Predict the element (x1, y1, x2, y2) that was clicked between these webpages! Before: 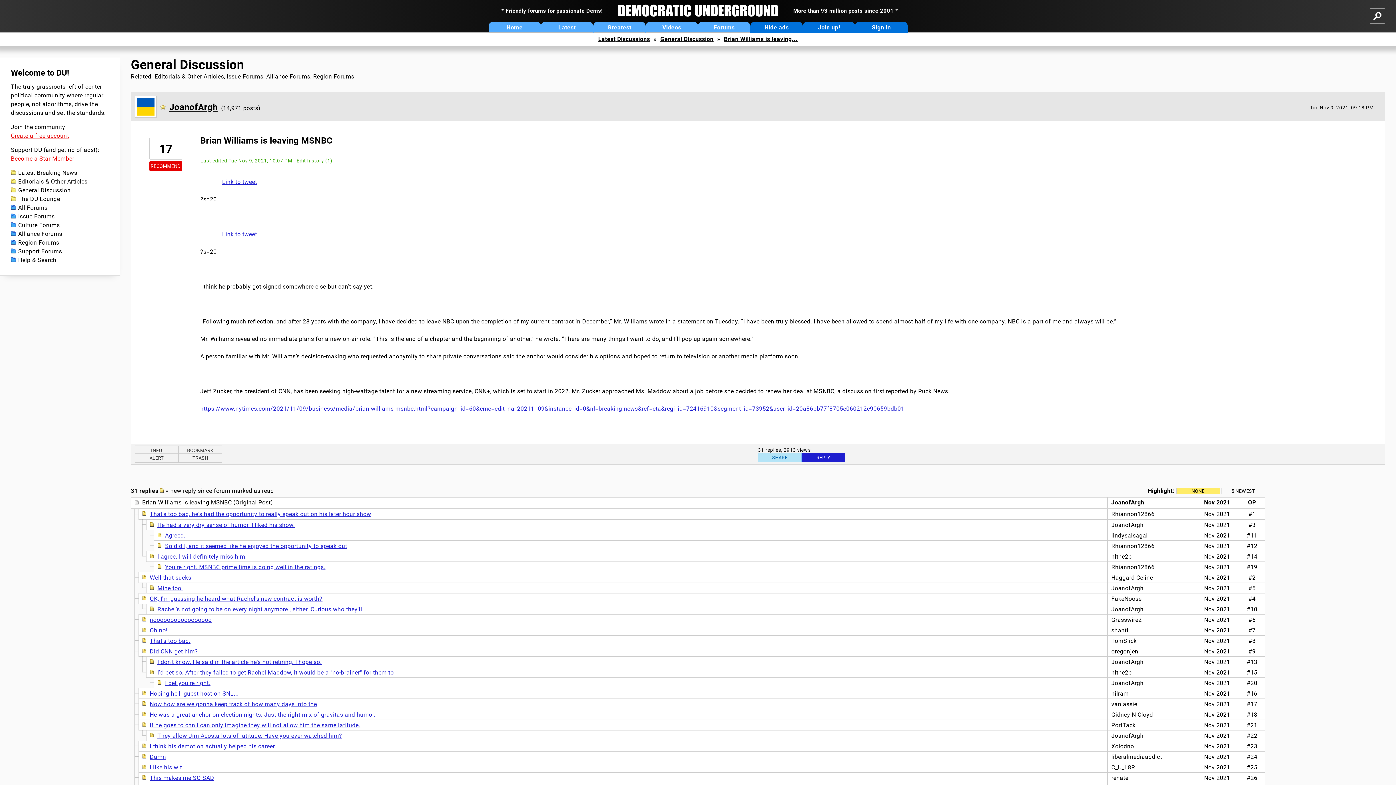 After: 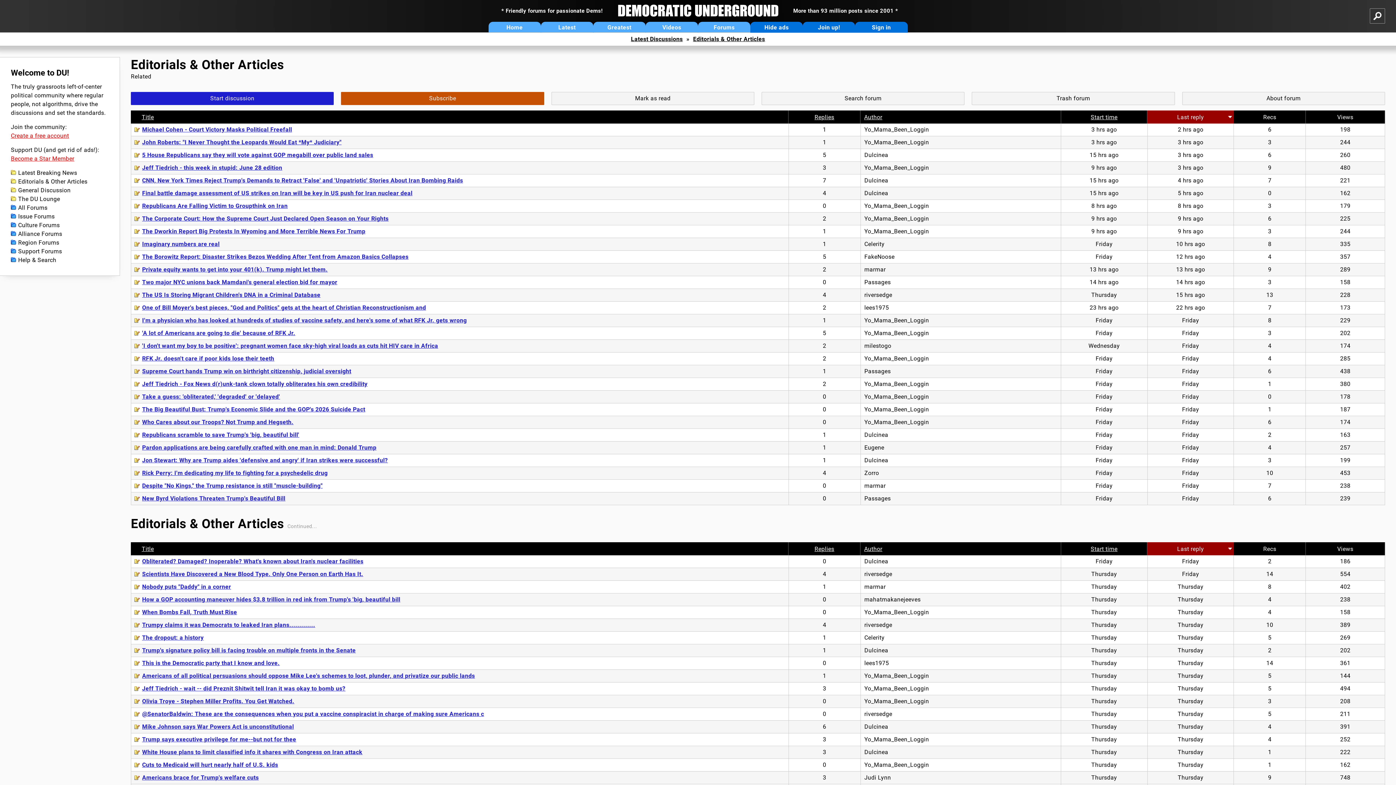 Action: bbox: (10, 177, 108, 186) label: Editorials & Other Articles